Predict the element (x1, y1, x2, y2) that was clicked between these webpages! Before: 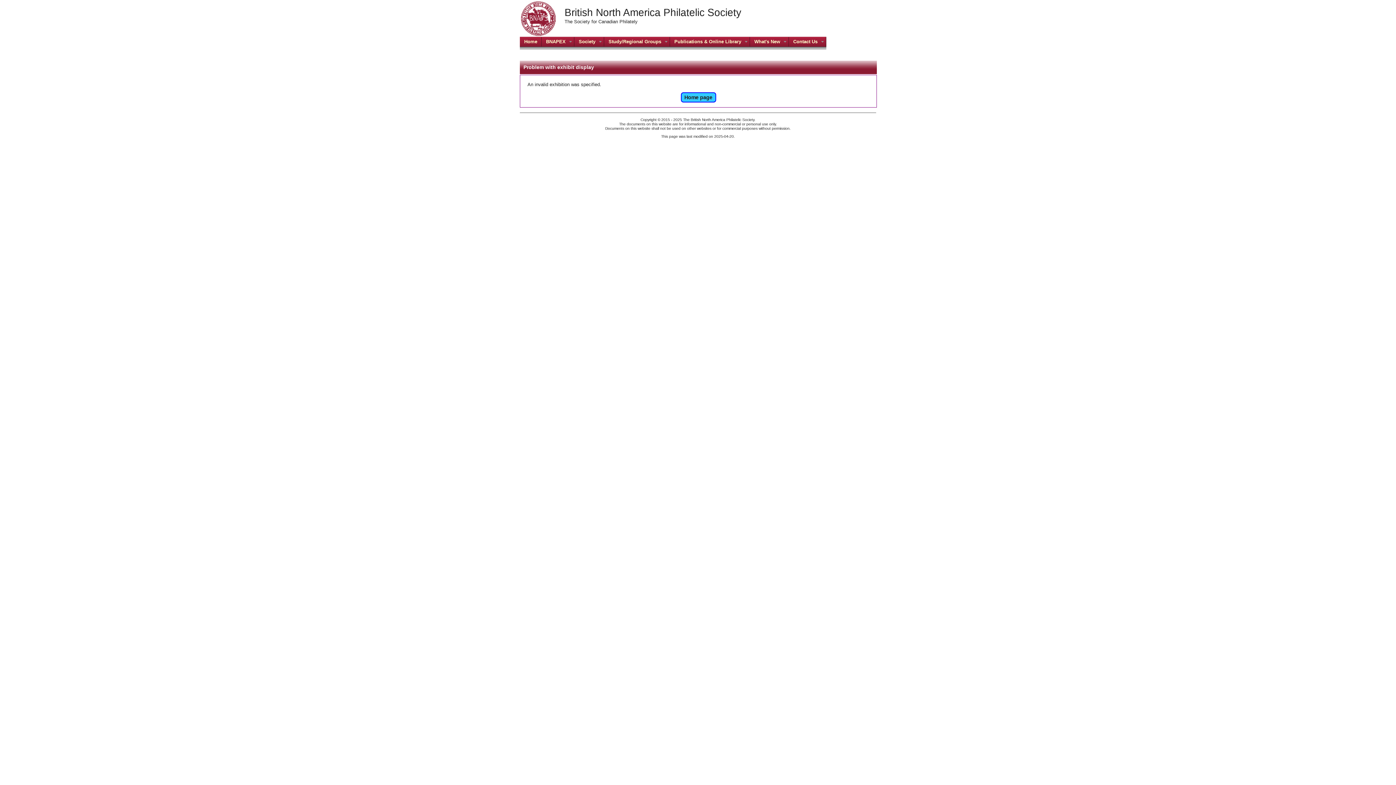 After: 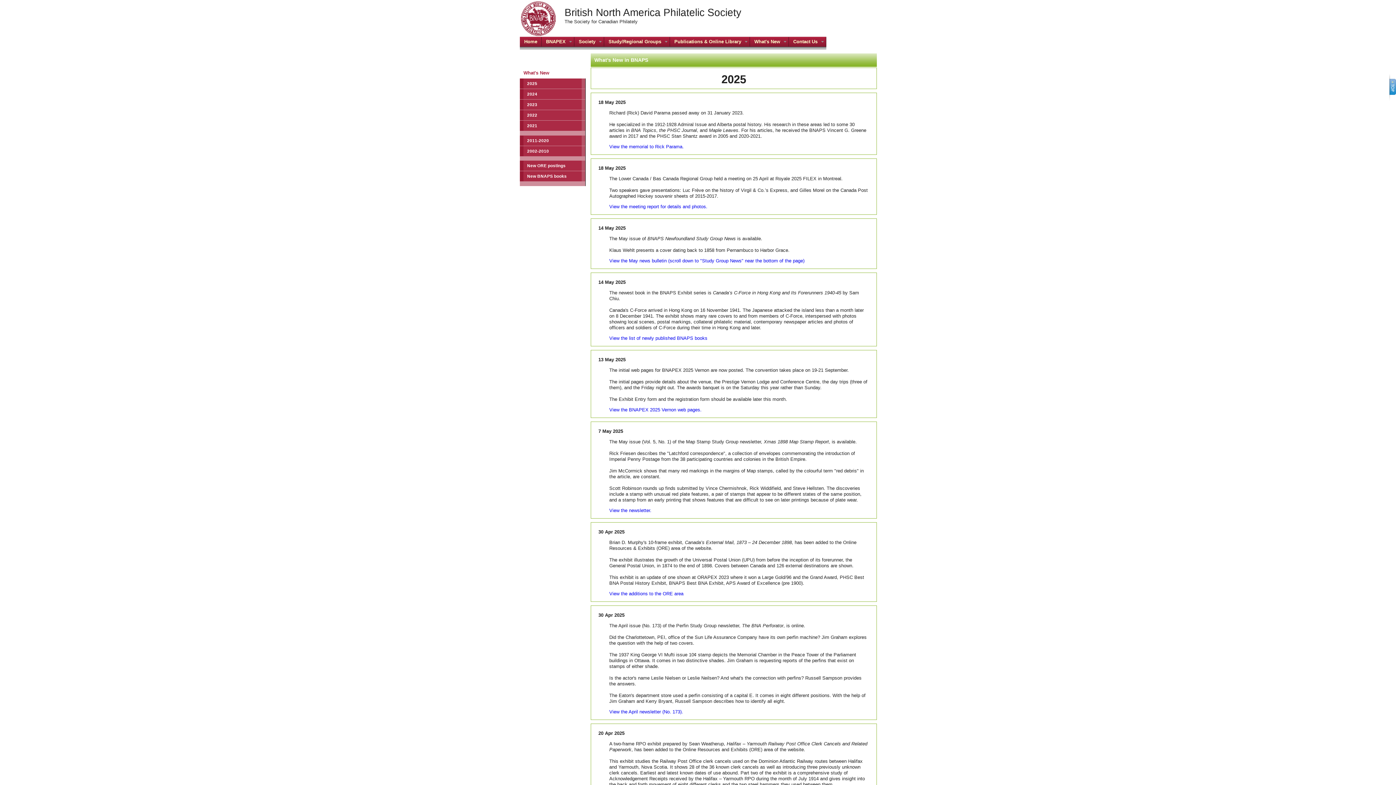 Action: bbox: (750, 36, 789, 49) label: What's New